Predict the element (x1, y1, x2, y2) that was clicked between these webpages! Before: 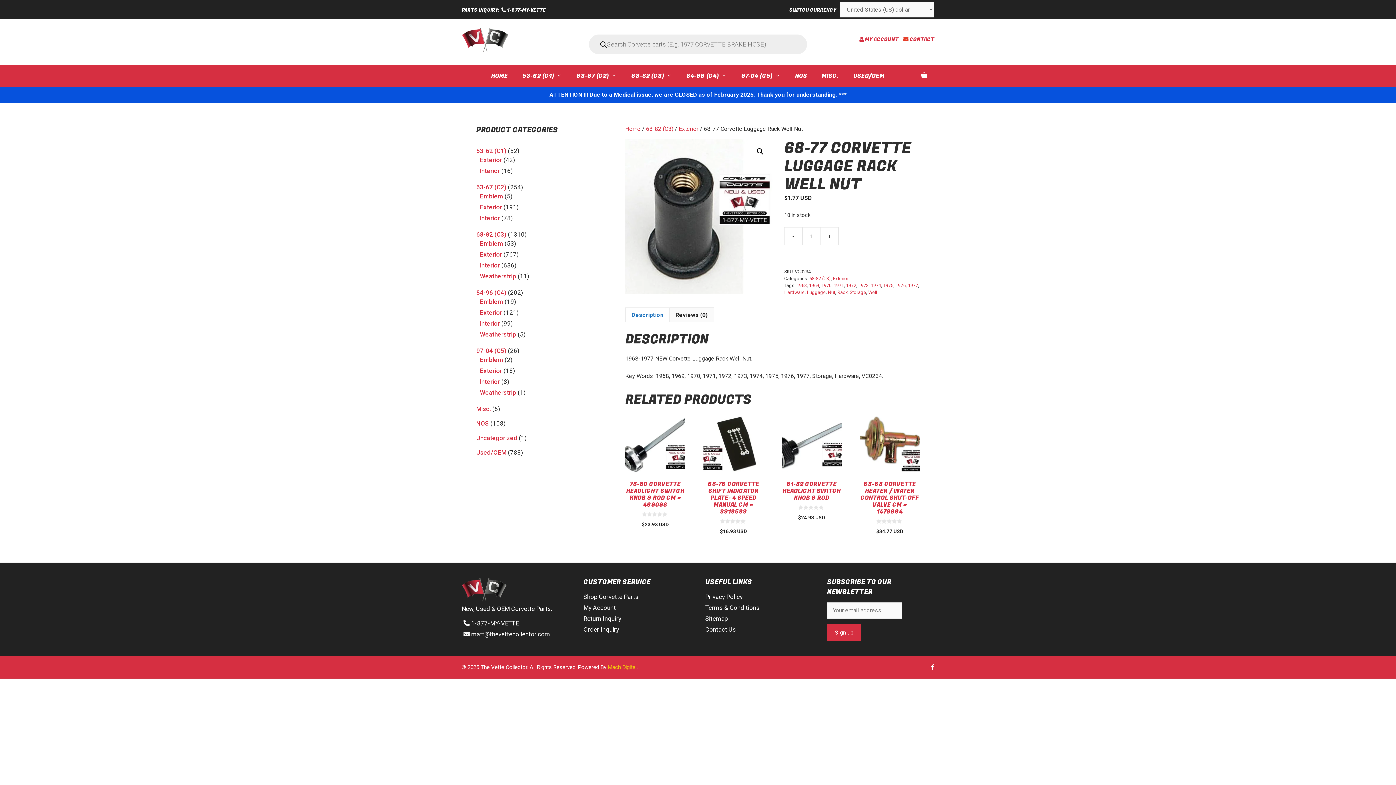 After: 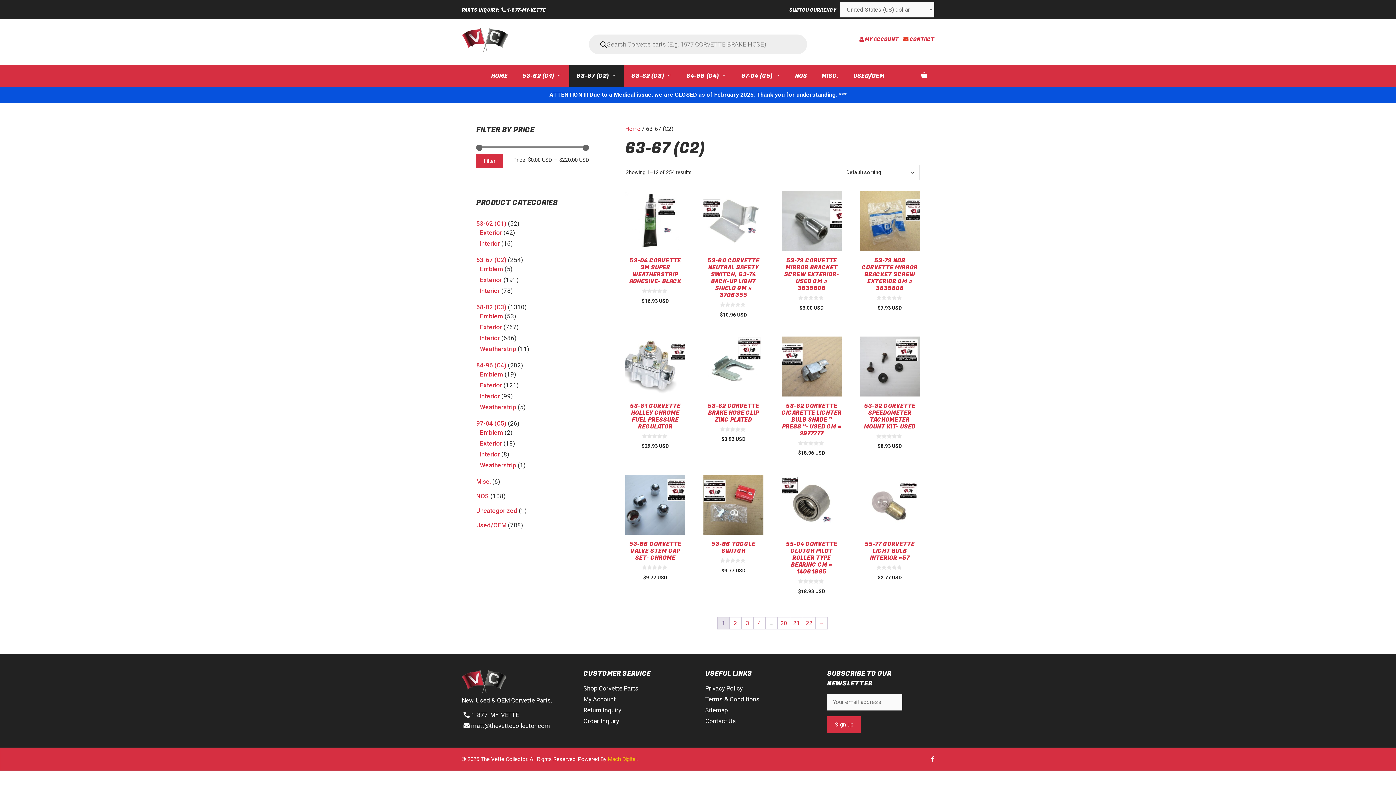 Action: bbox: (476, 183, 506, 190) label: 63-67 (C2)